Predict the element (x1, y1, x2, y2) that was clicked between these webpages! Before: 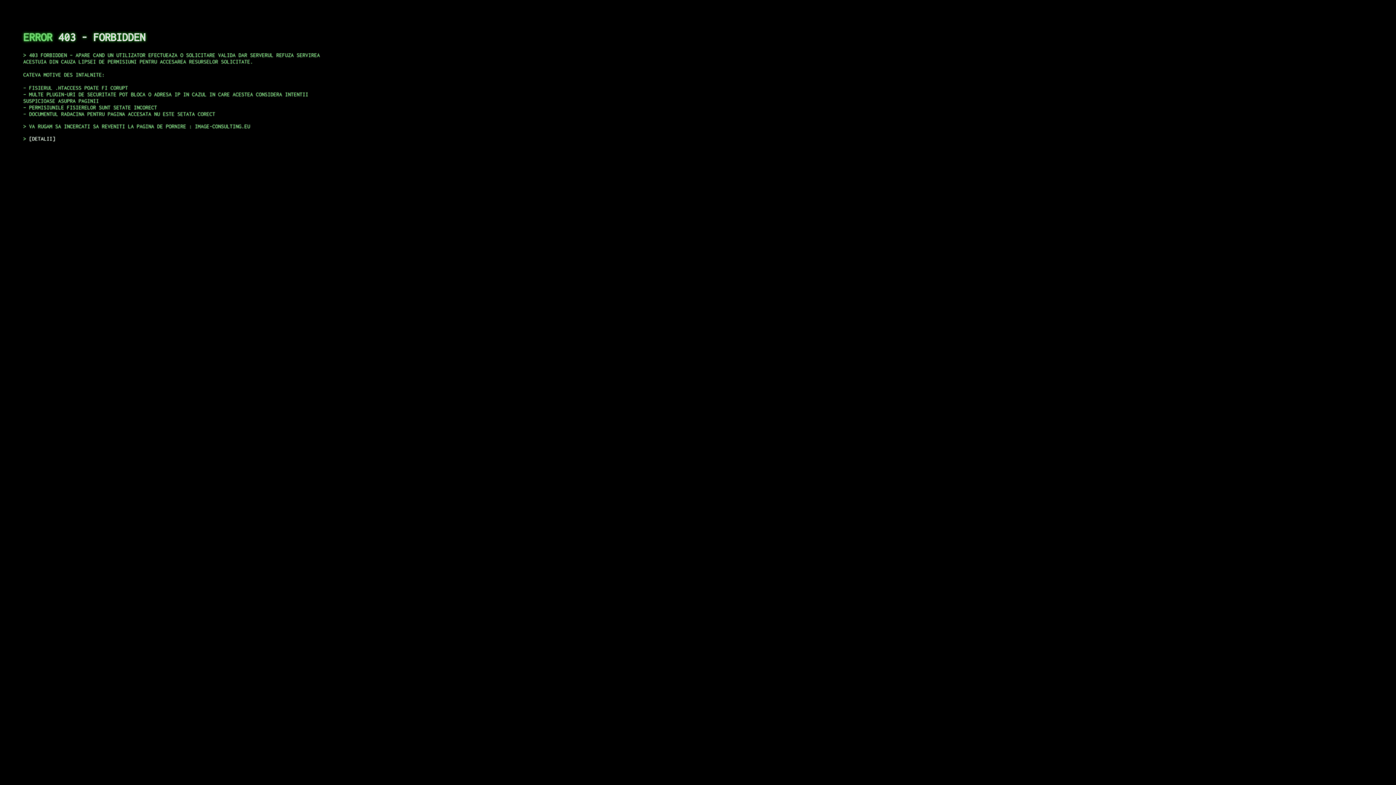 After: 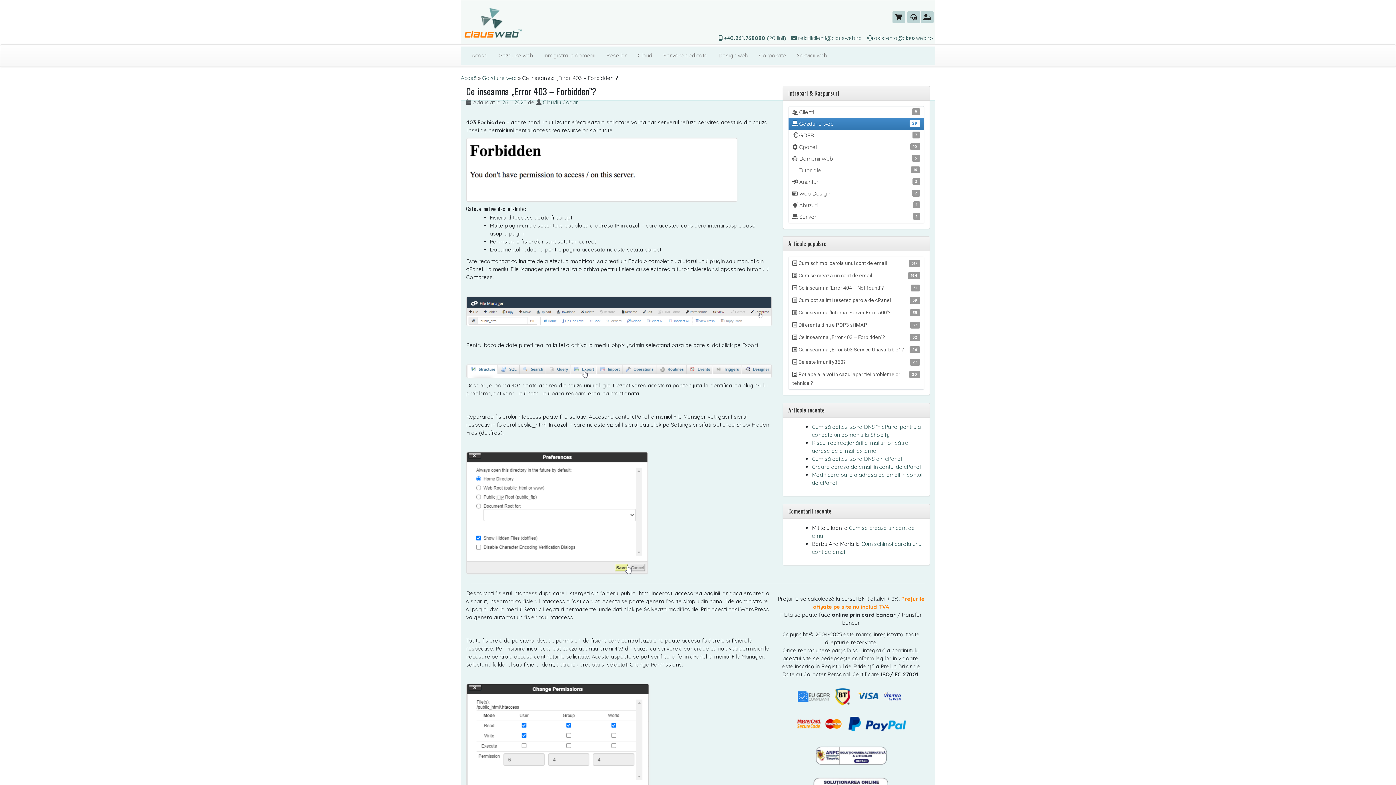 Action: label: DETALII bbox: (29, 135, 55, 141)